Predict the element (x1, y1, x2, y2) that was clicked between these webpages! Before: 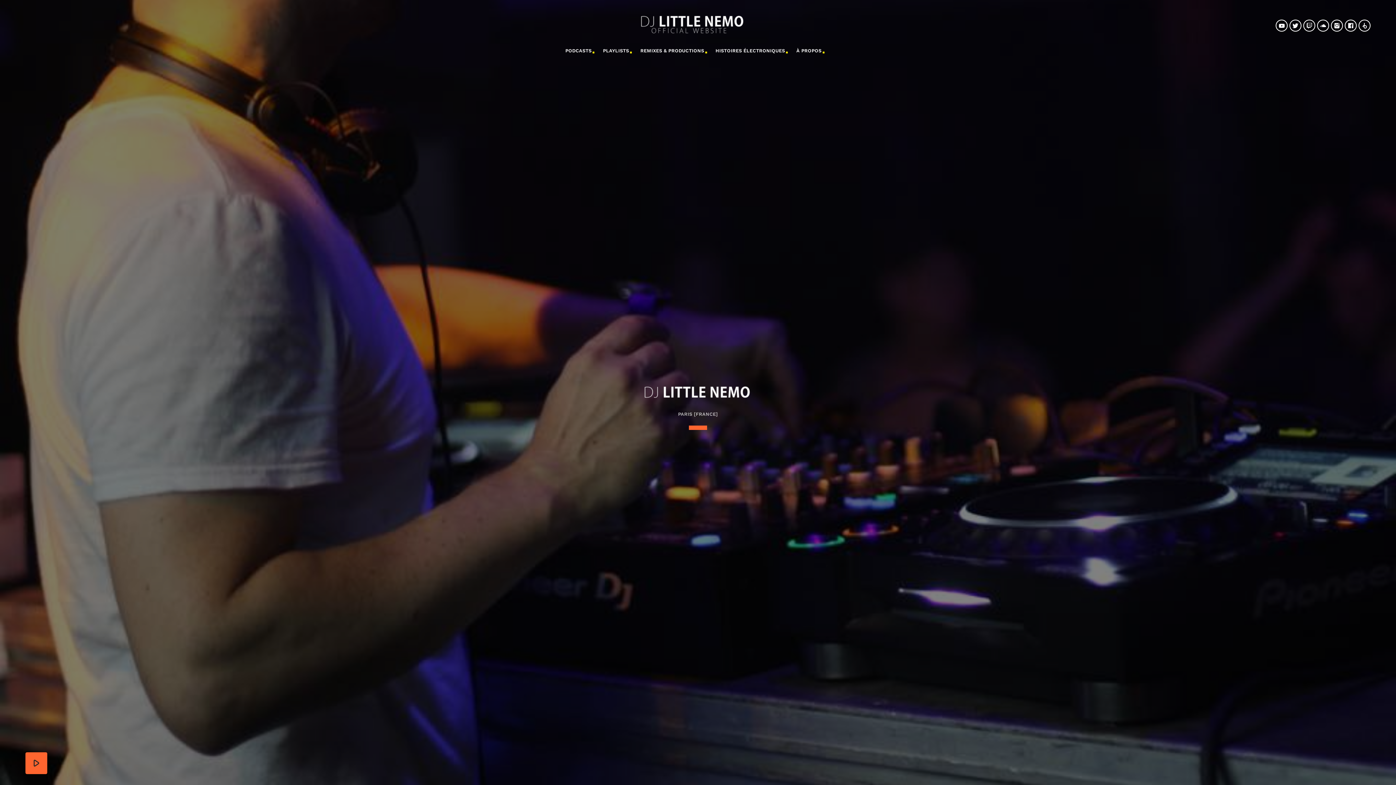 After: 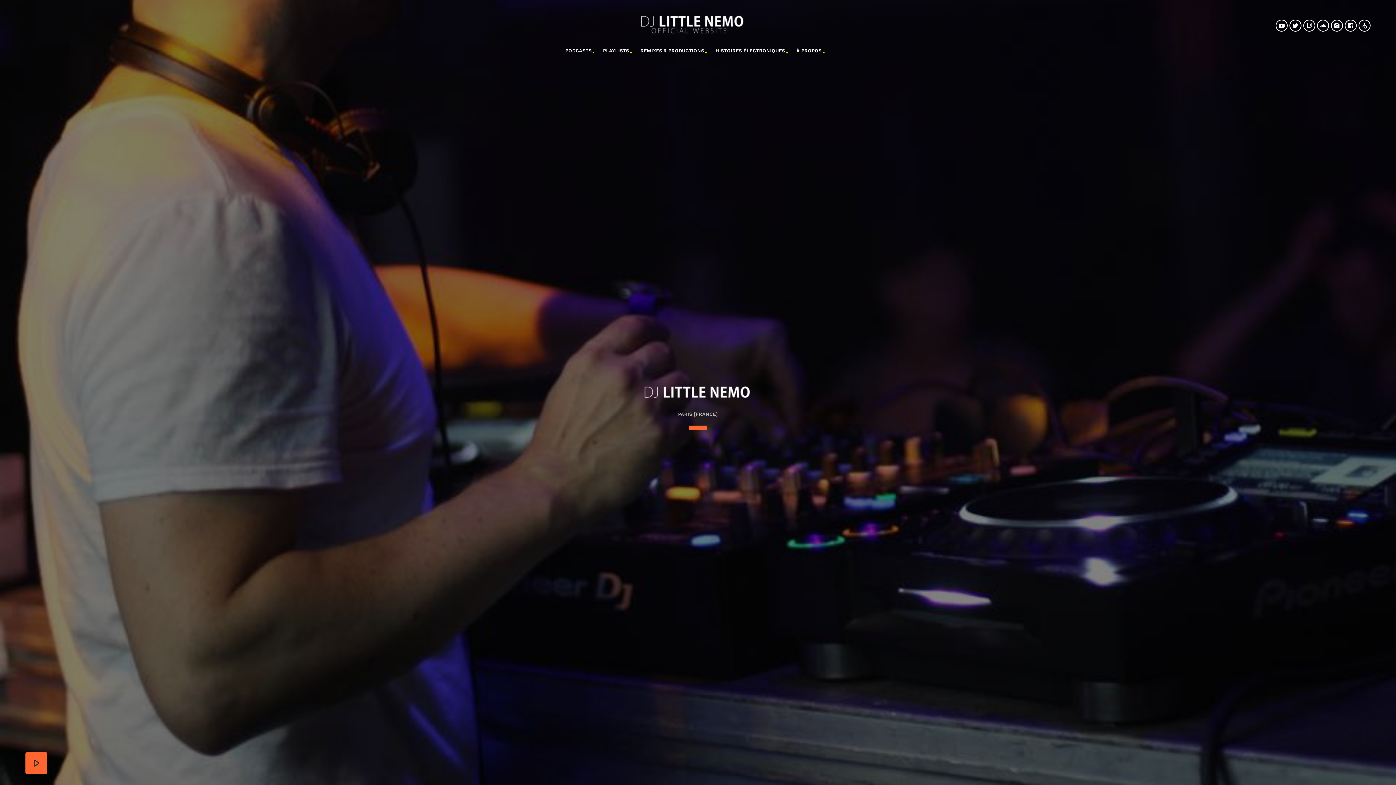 Action: bbox: (1289, 19, 1301, 31)